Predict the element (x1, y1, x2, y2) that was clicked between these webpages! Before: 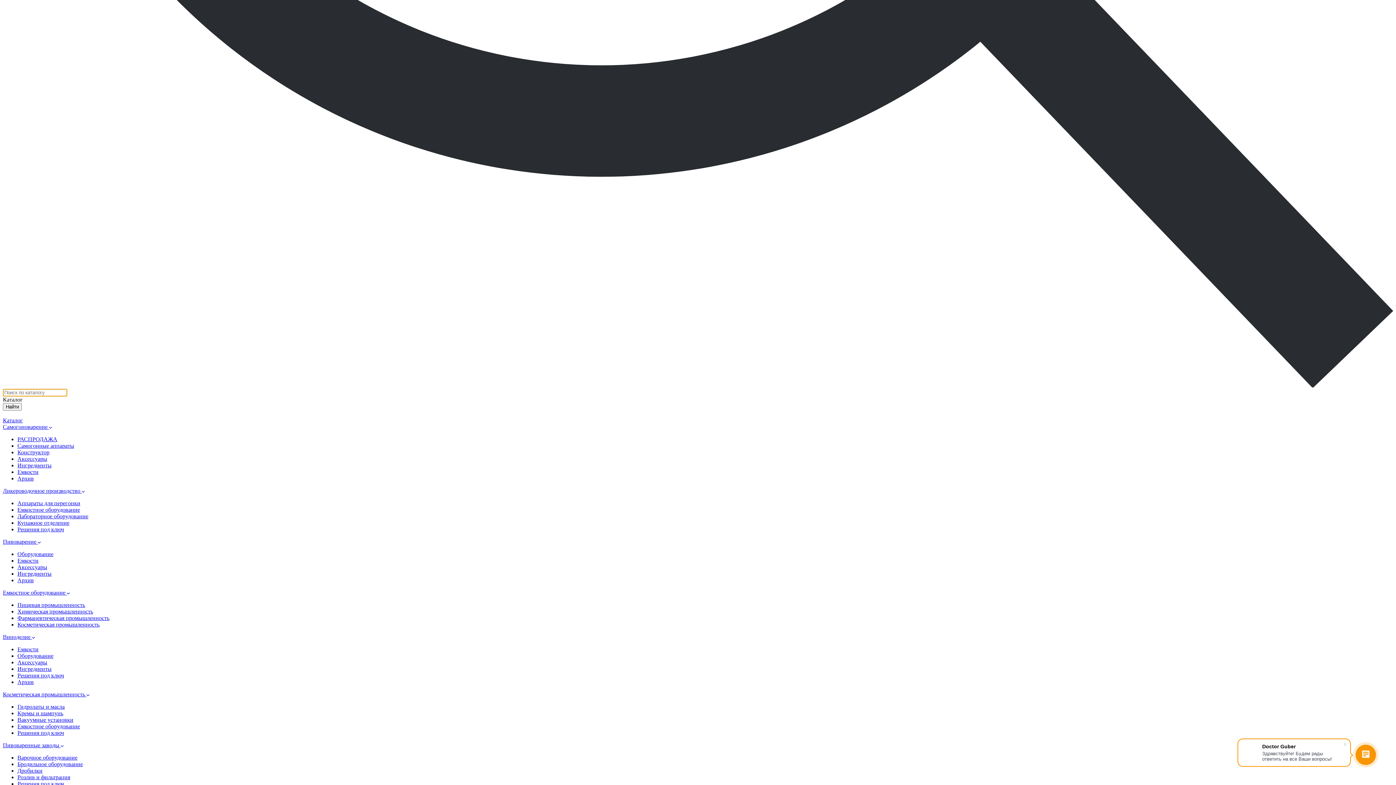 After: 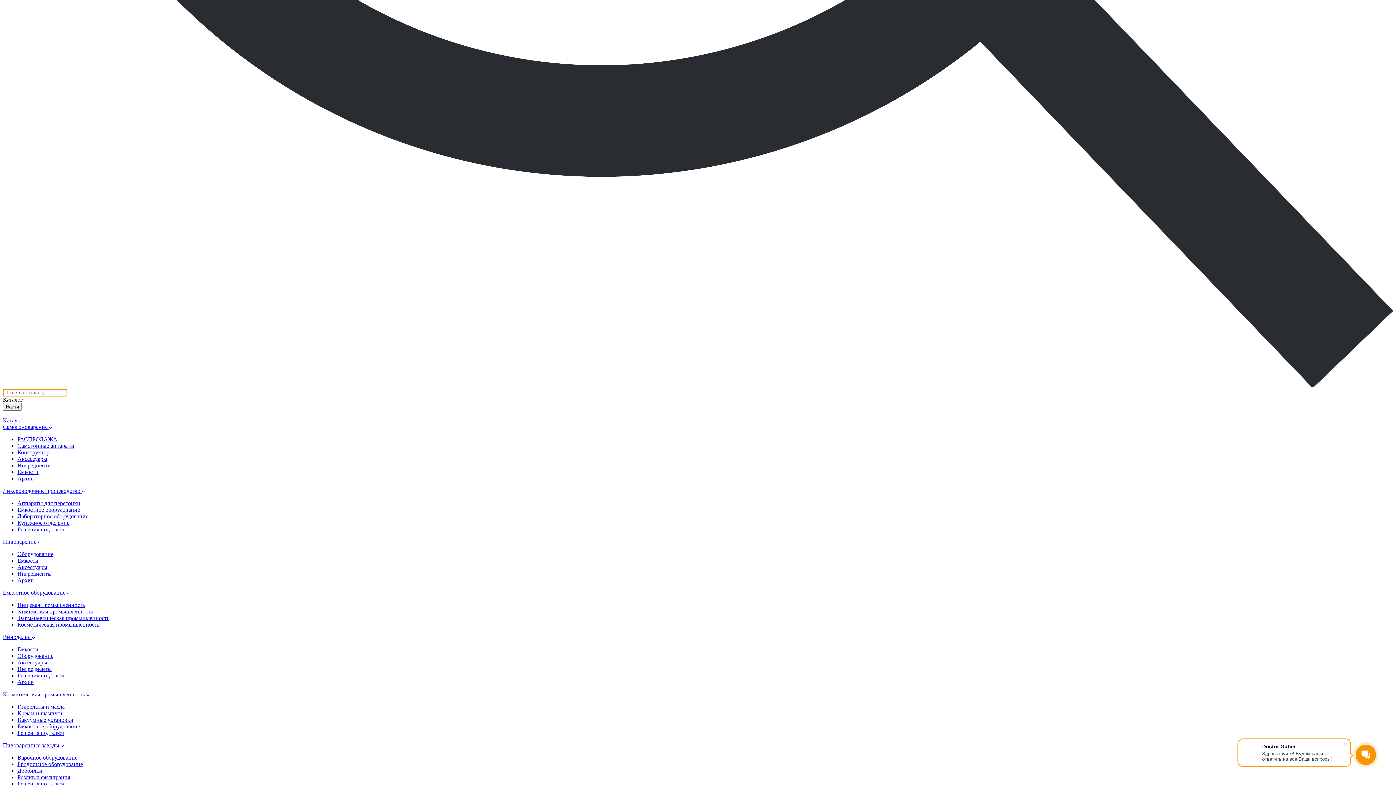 Action: bbox: (2, 488, 84, 494) label: Ликероводочное производство 